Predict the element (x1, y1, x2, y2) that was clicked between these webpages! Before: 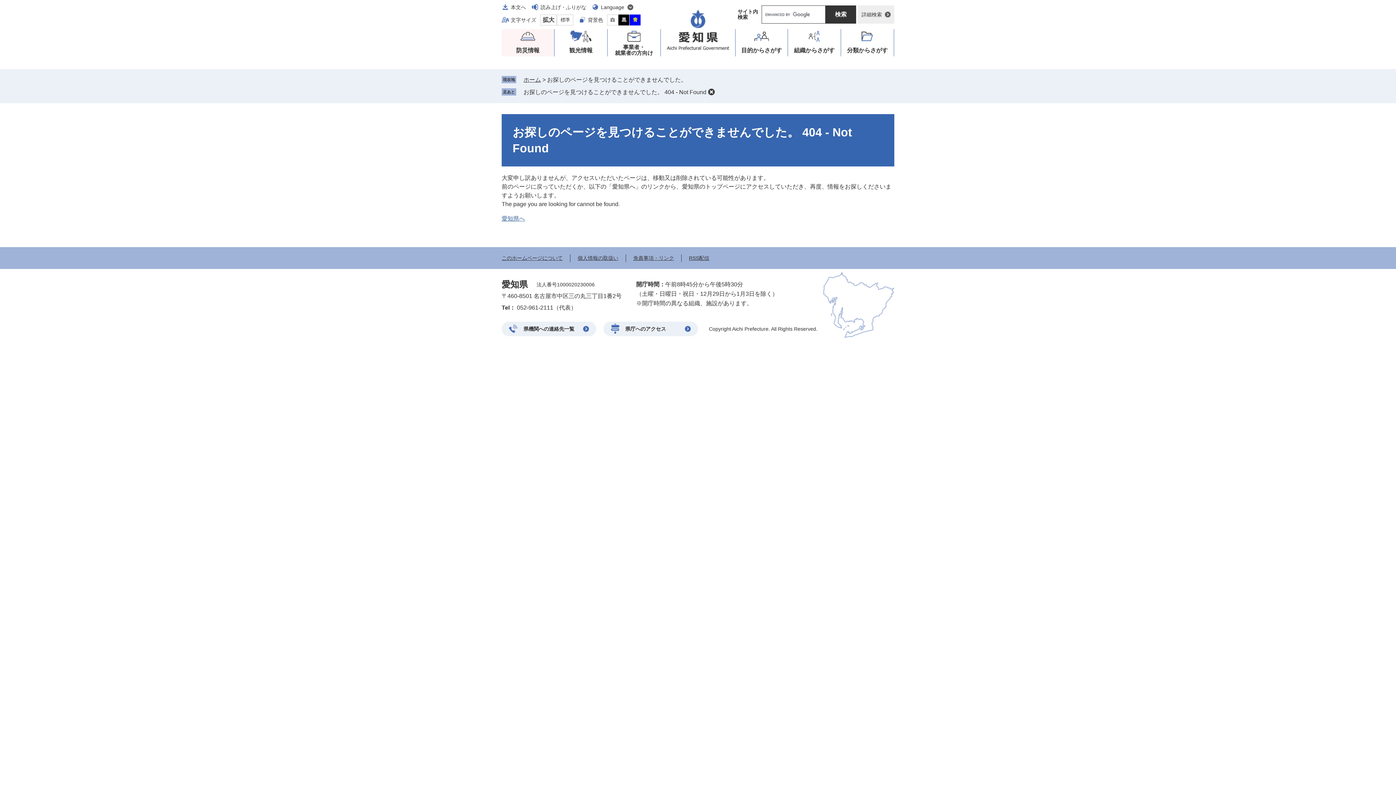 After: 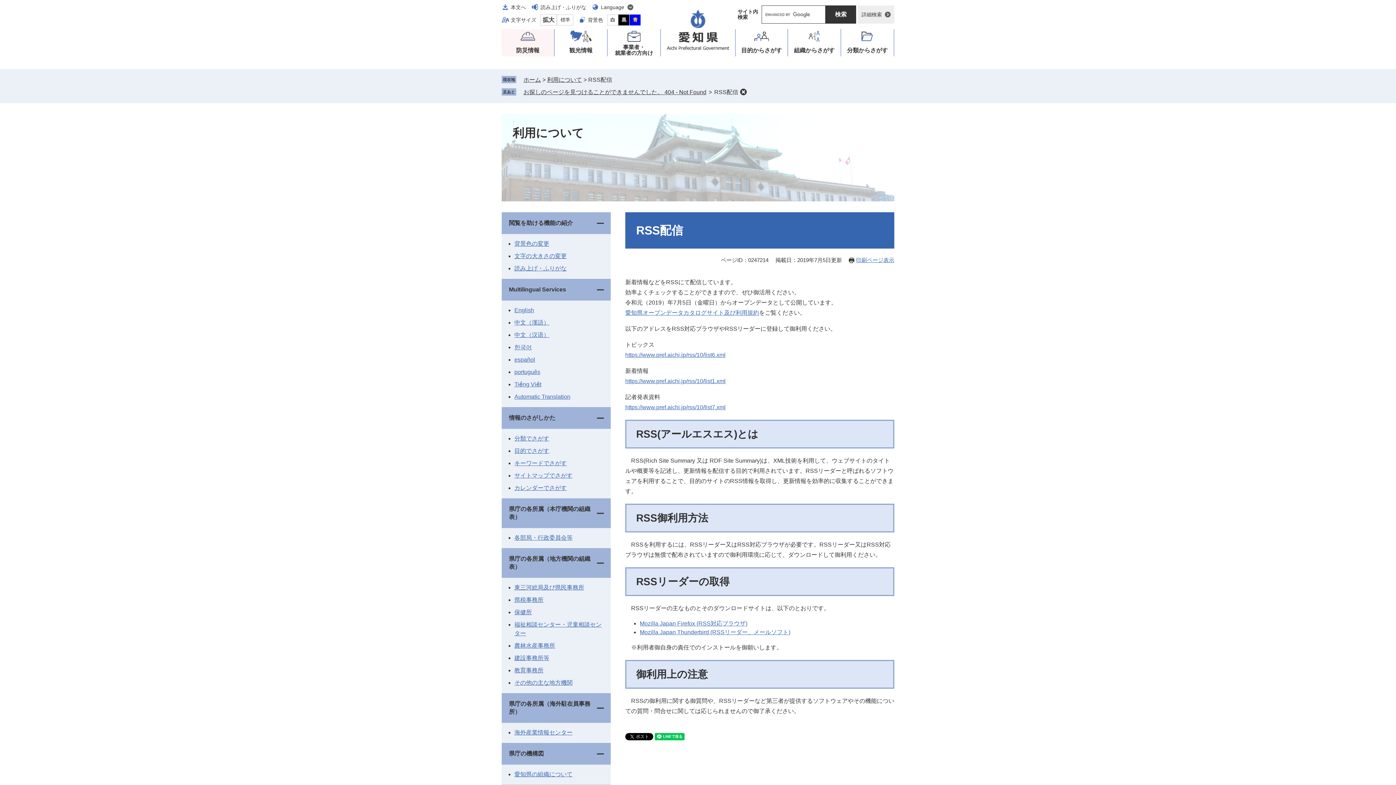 Action: bbox: (689, 255, 709, 261) label: RSS配信